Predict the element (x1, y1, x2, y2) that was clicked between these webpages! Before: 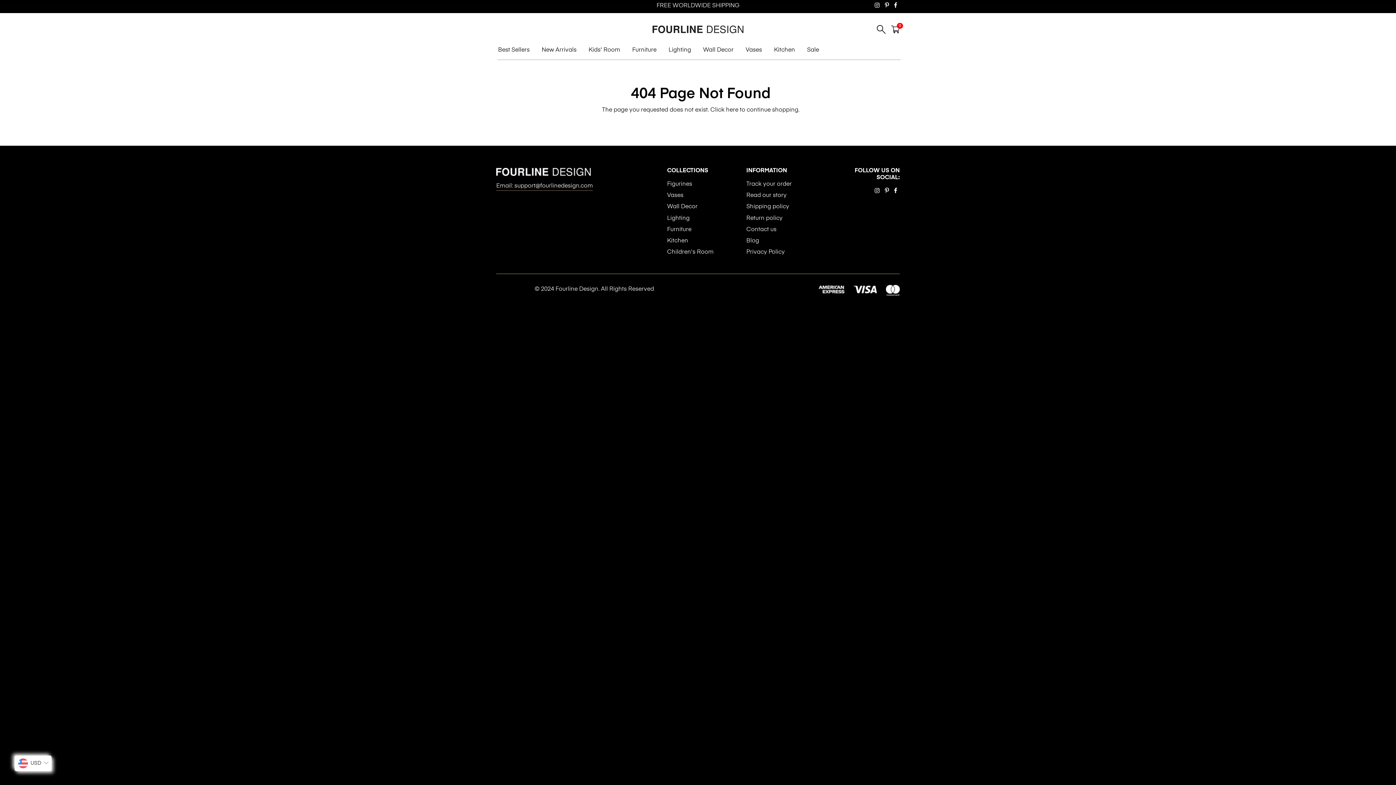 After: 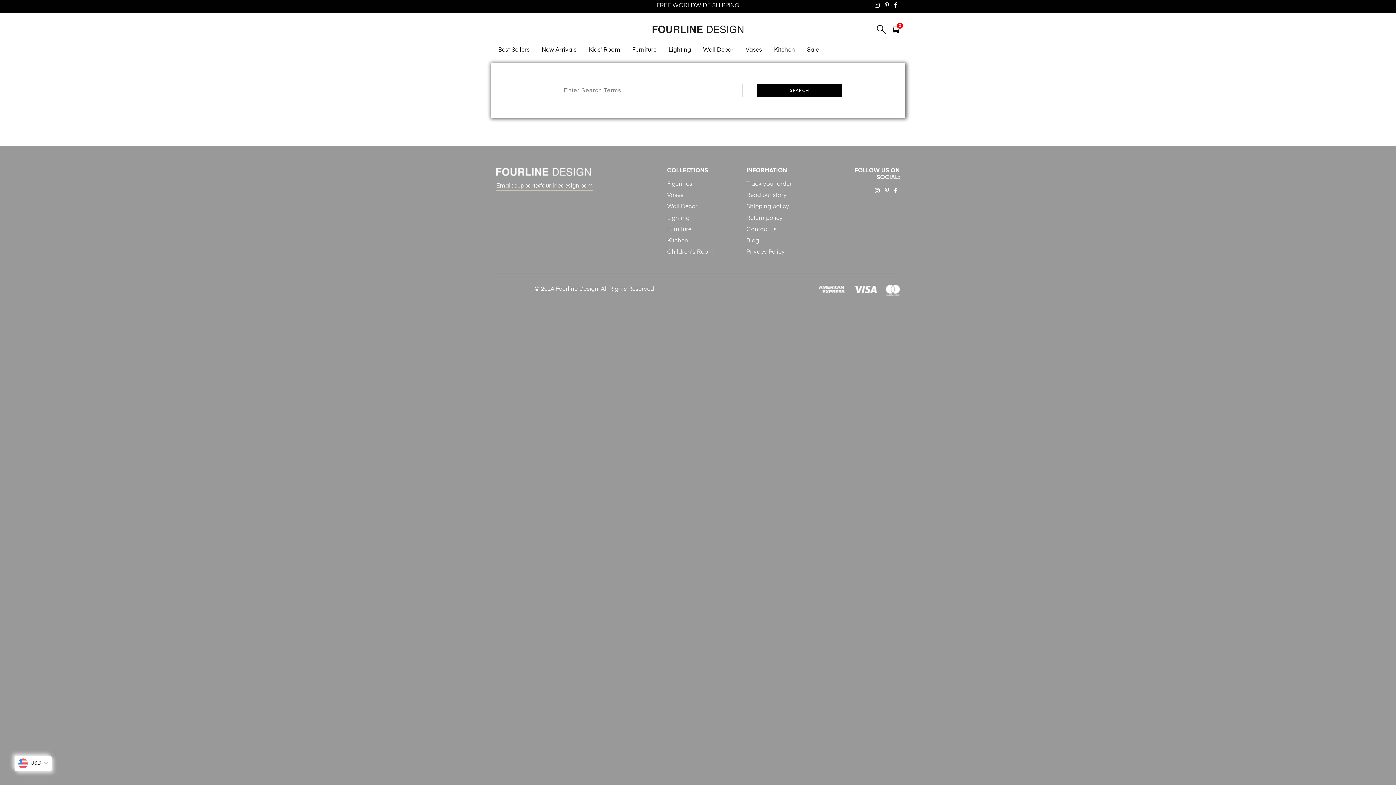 Action: bbox: (877, 26, 885, 32)